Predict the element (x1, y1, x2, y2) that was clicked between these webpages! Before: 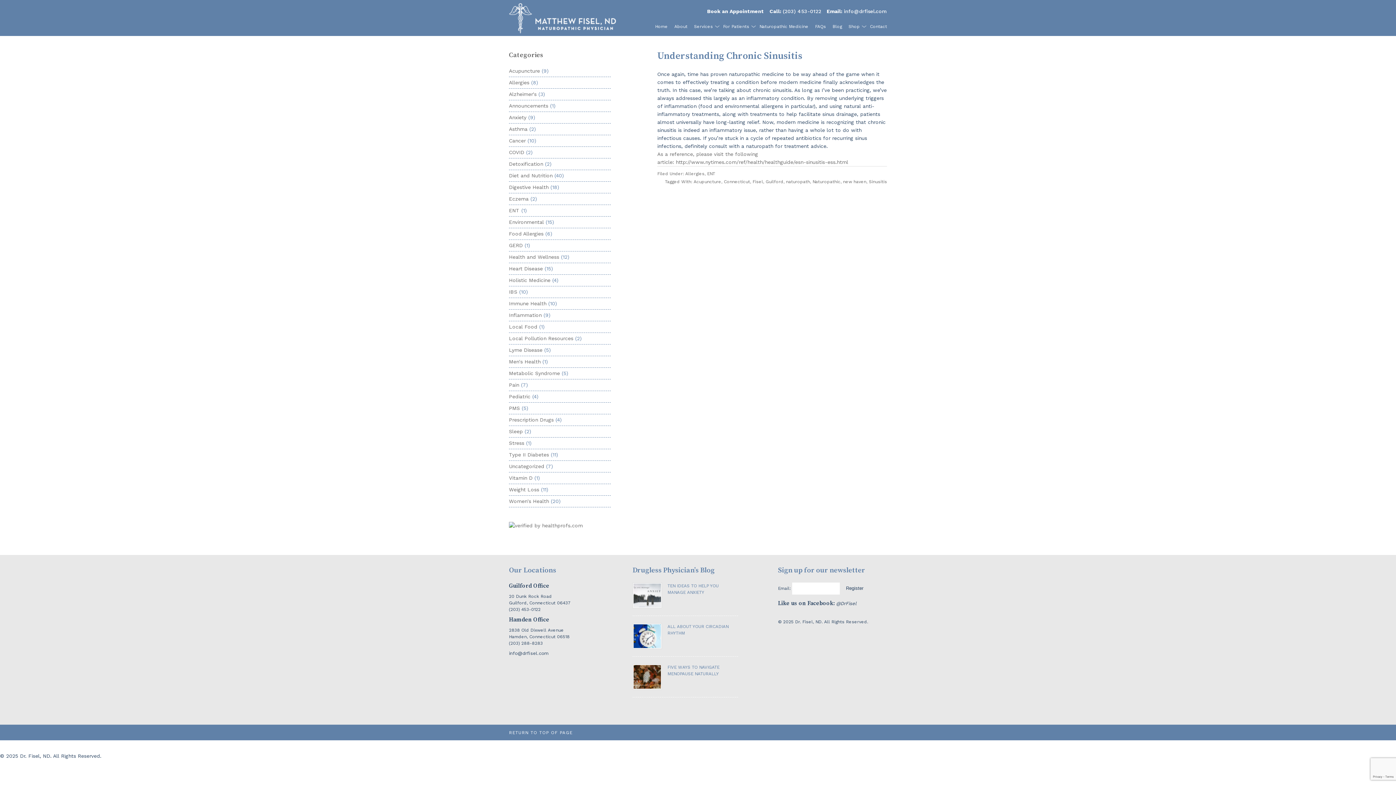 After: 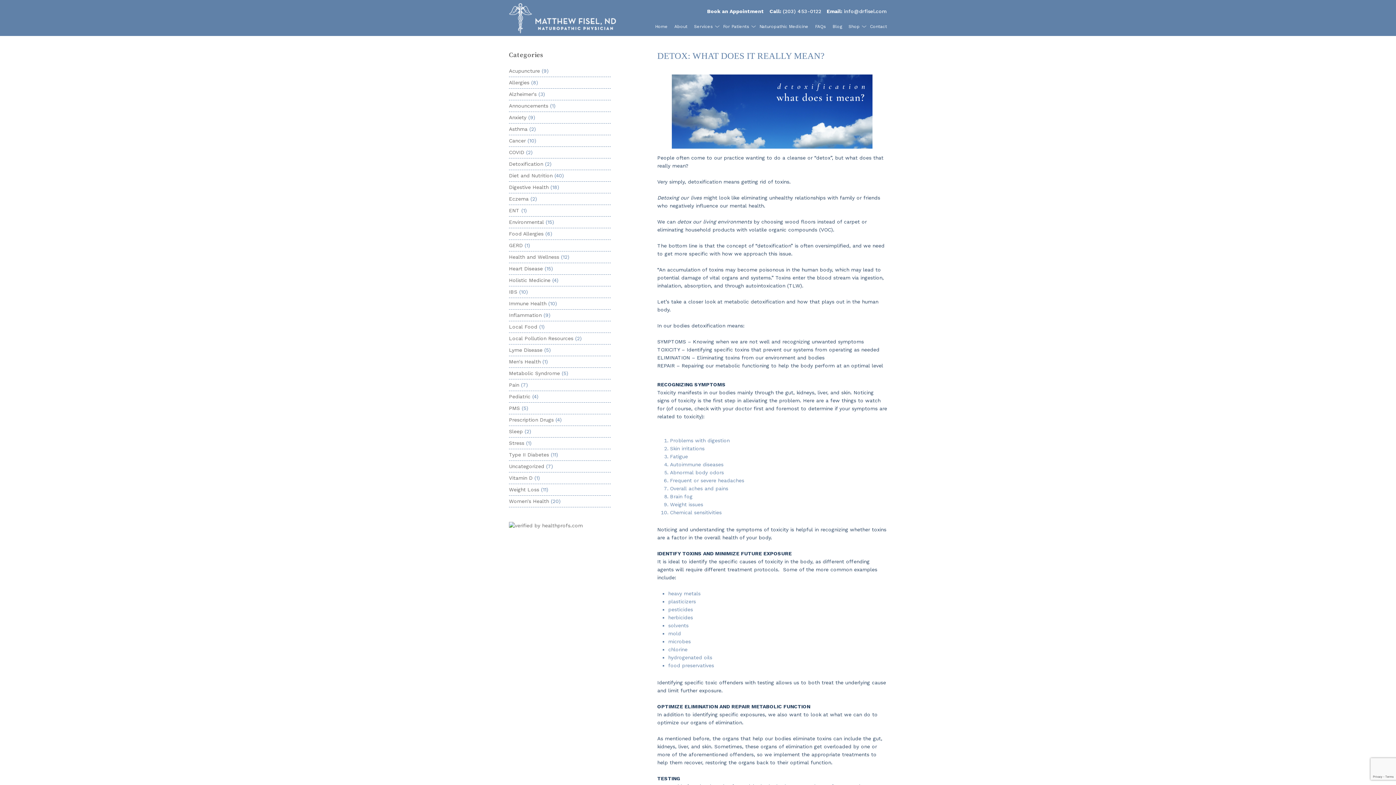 Action: bbox: (724, 179, 750, 184) label: Connecticut